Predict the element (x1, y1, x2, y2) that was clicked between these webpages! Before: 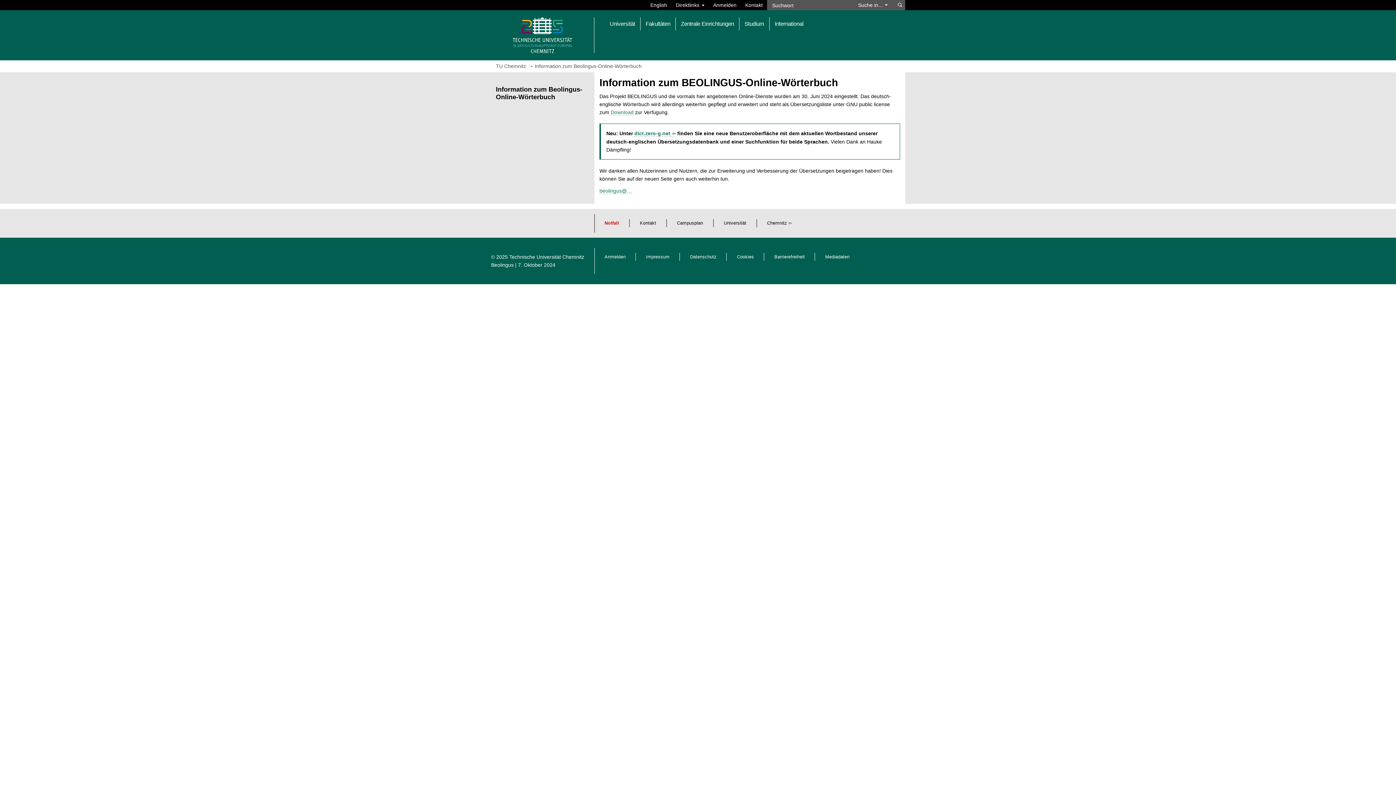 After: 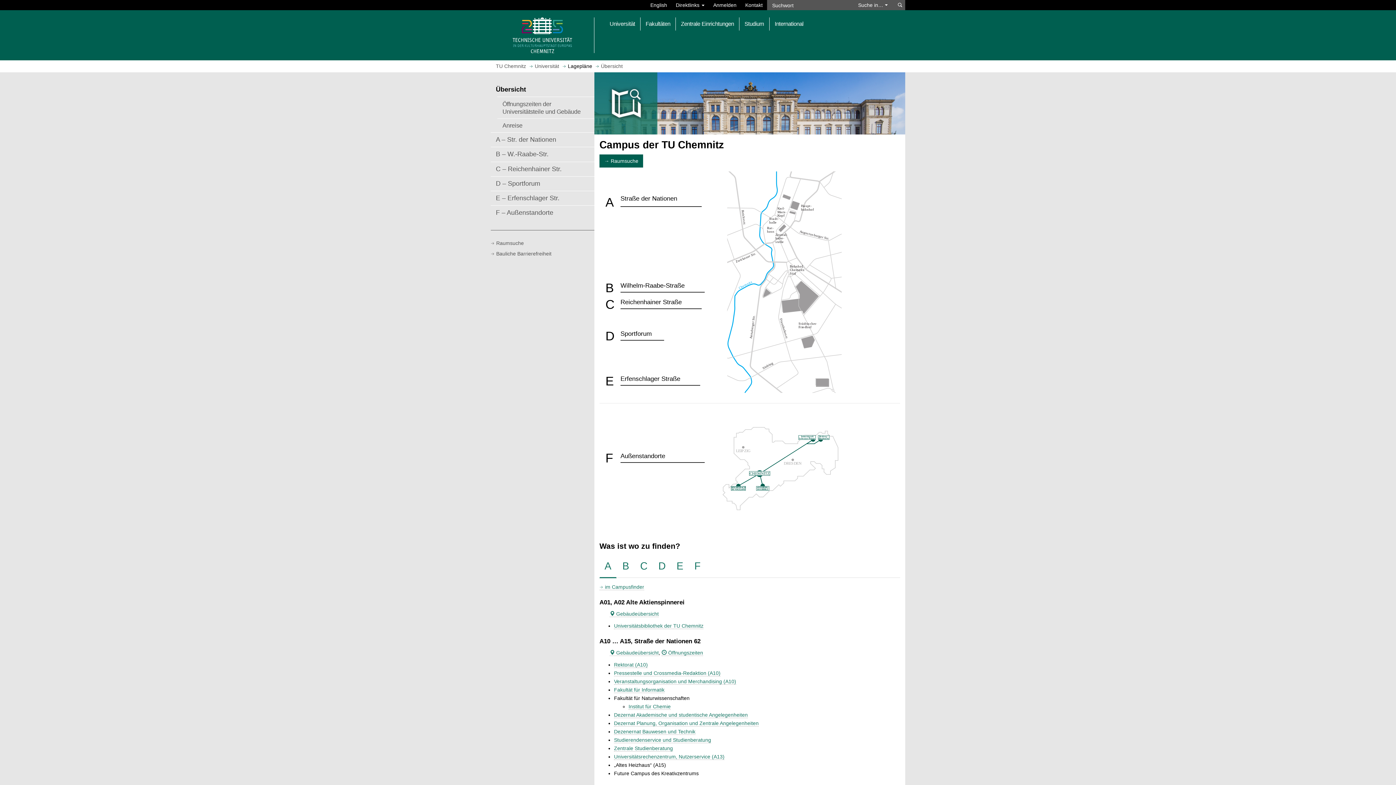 Action: bbox: (677, 220, 703, 225) label: Campusplan